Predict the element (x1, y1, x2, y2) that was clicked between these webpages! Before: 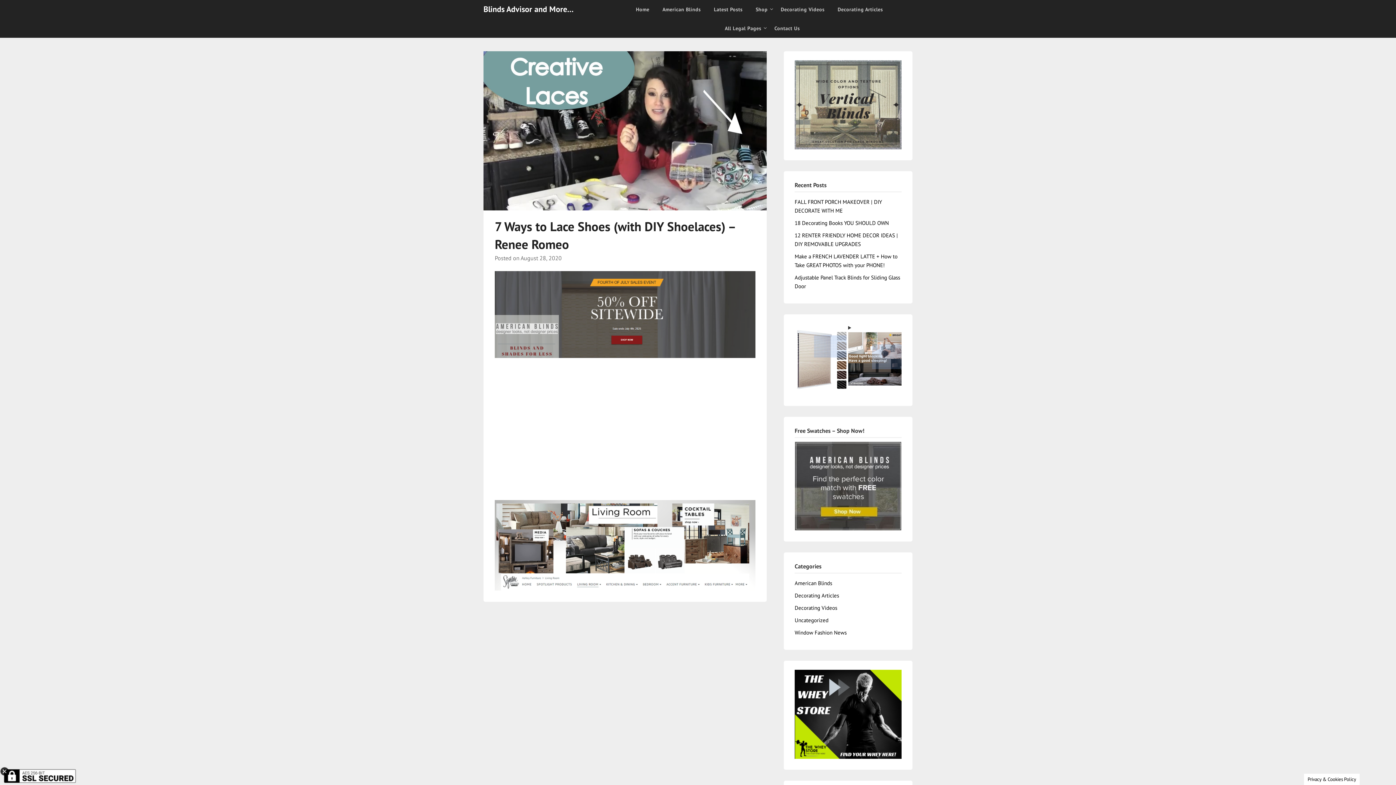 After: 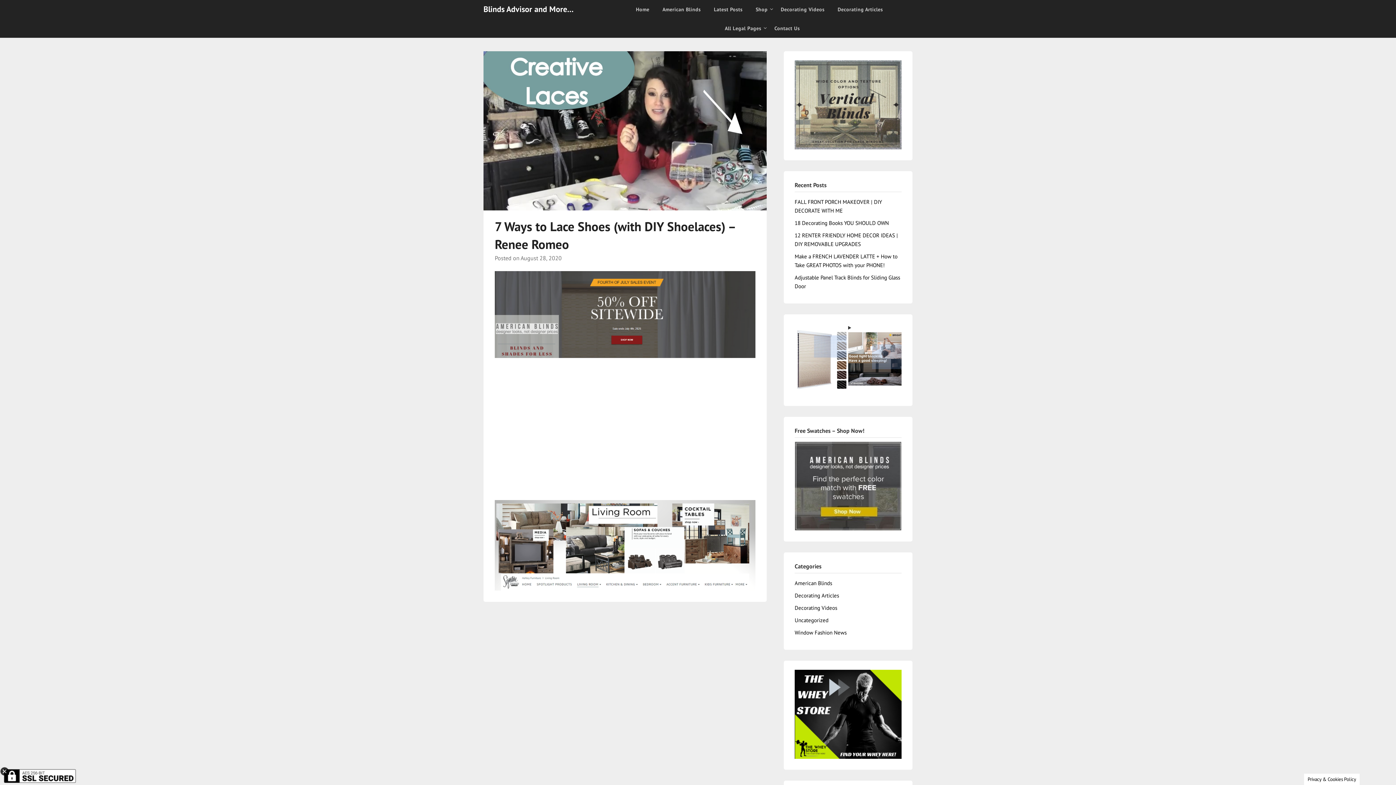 Action: bbox: (848, 332, 901, 385)